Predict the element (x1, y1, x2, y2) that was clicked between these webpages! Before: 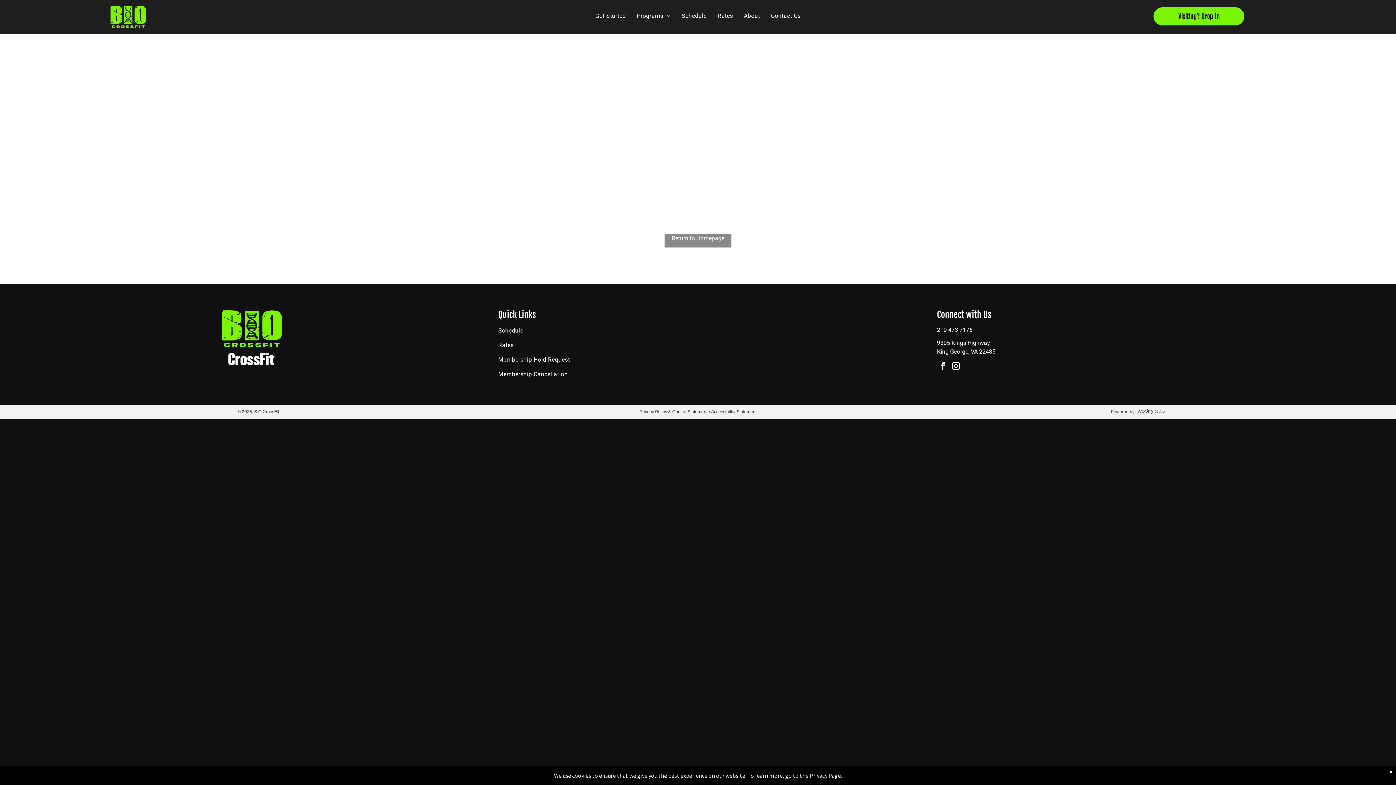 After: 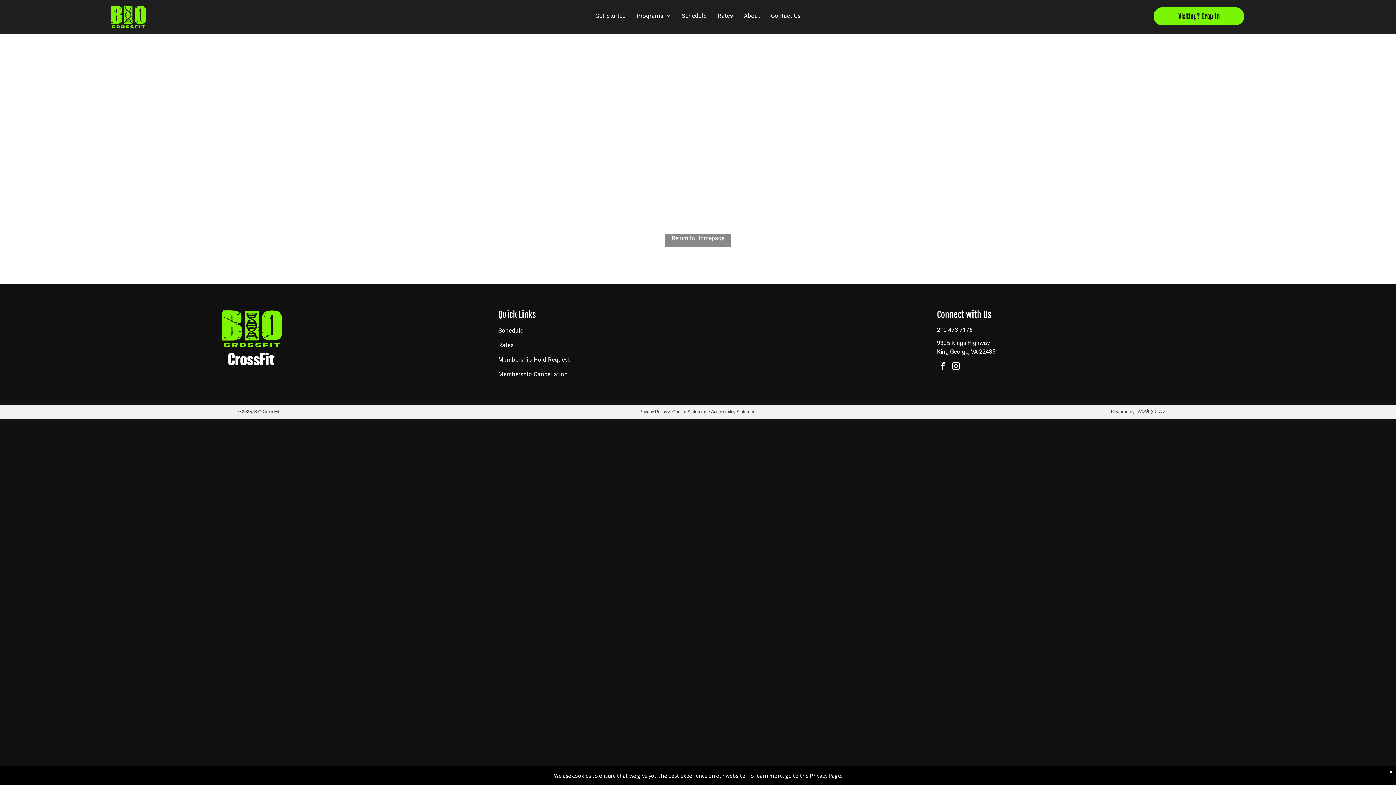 Action: bbox: (950, 360, 961, 374) label: instagram